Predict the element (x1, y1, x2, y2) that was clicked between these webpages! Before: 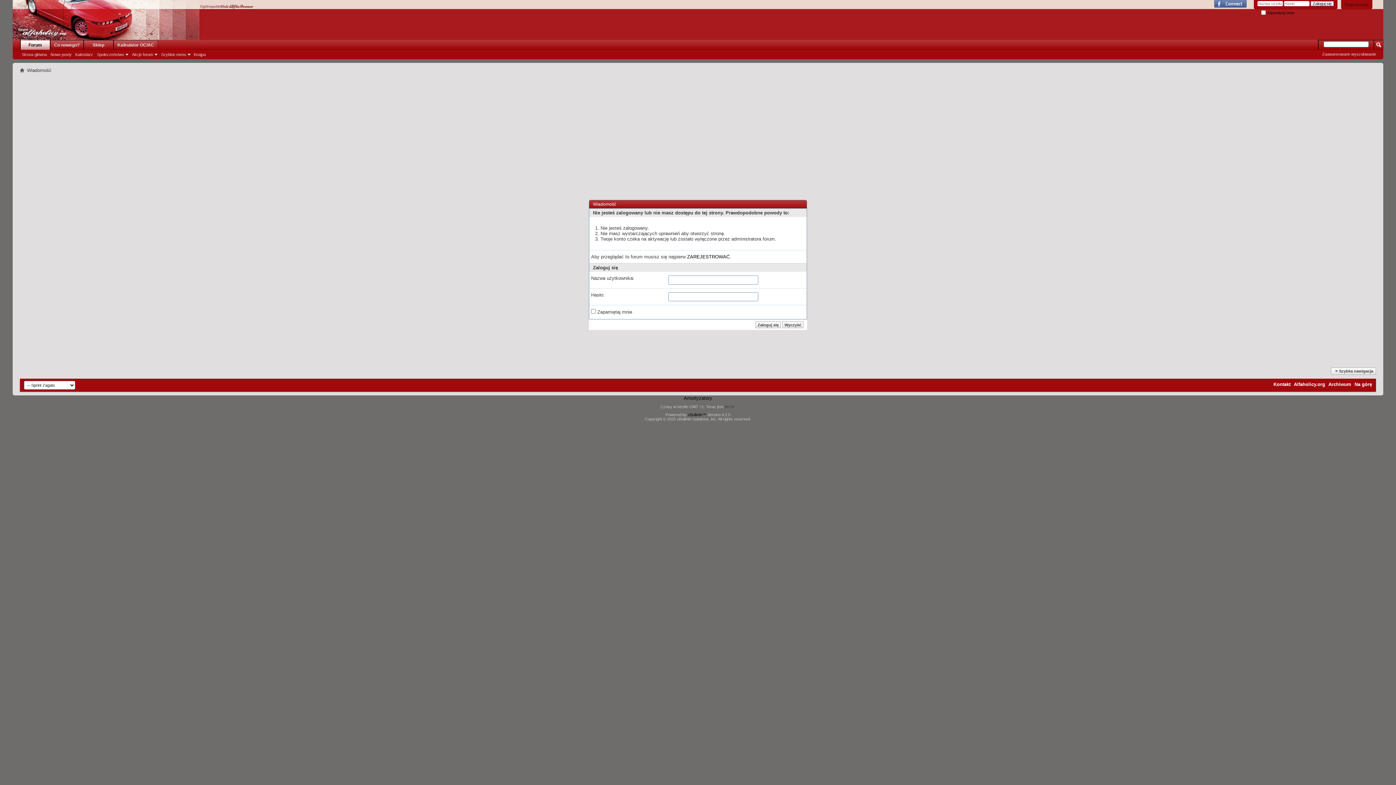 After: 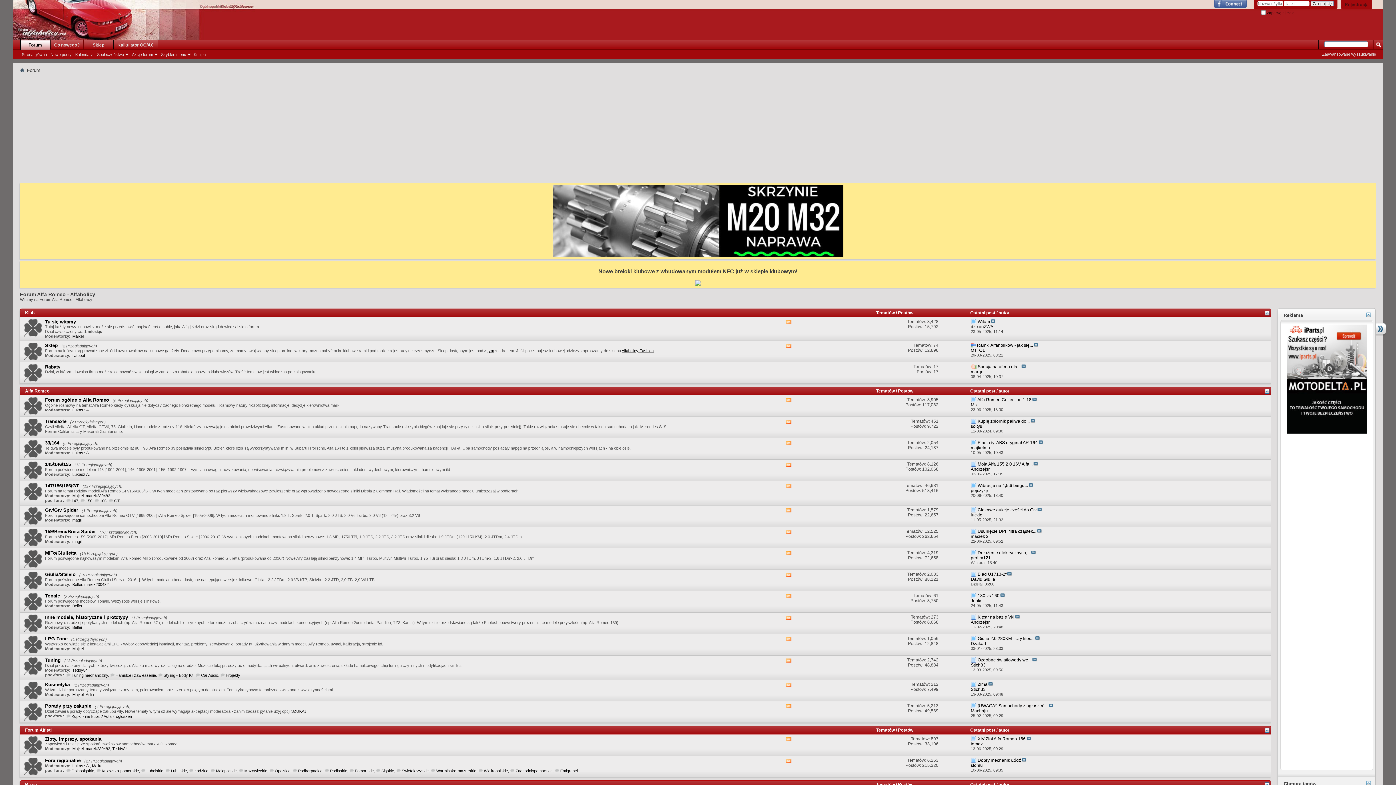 Action: bbox: (1294, 381, 1325, 387) label: Alfaholicy.org